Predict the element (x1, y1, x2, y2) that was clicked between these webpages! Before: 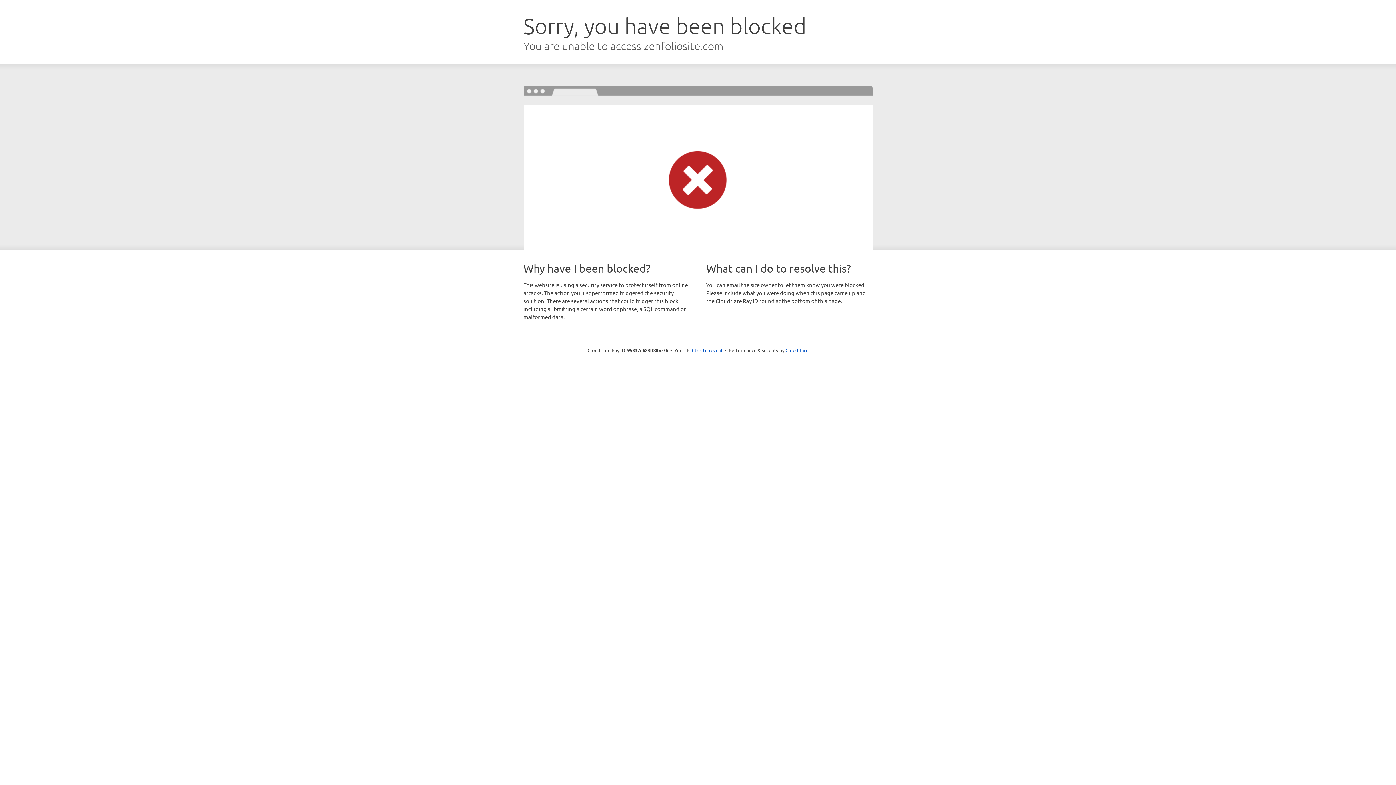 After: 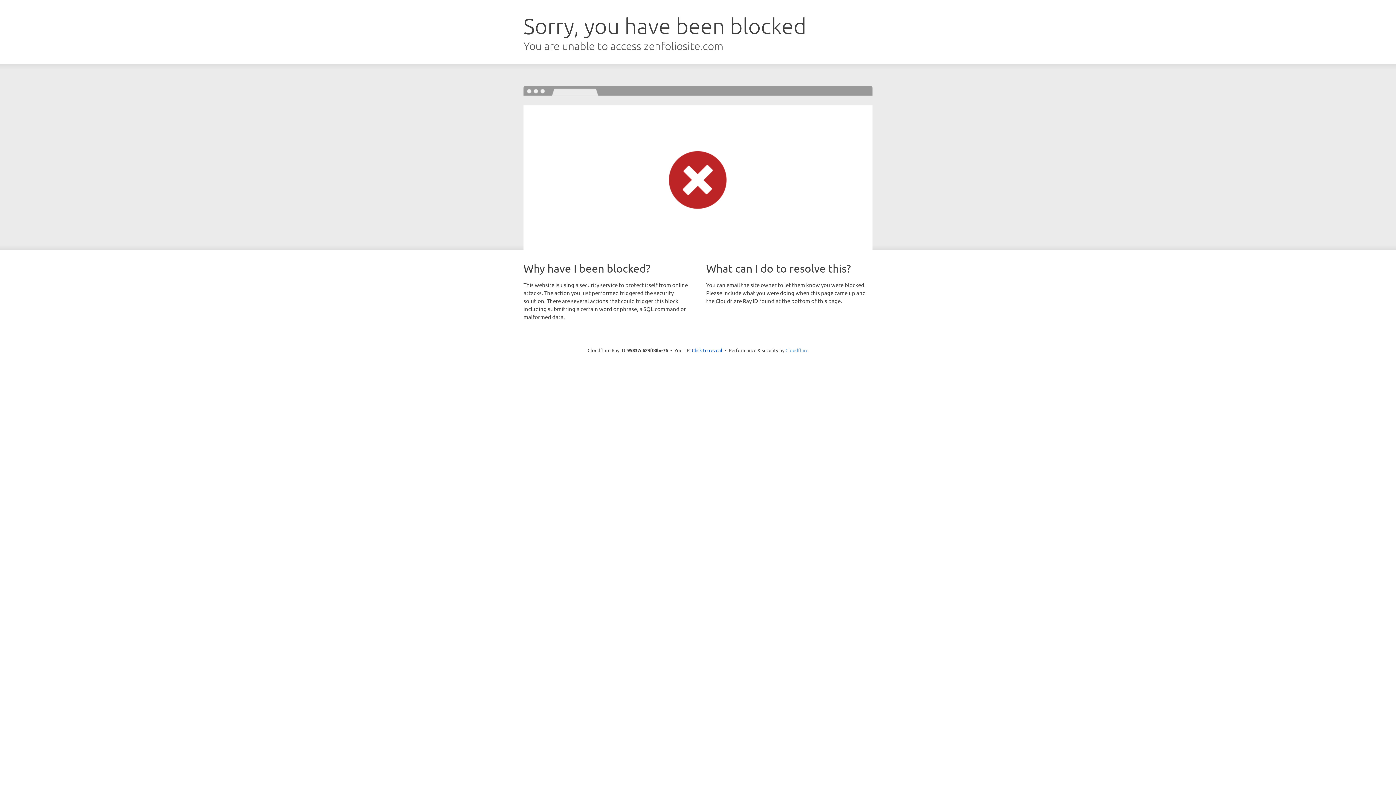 Action: bbox: (785, 347, 808, 353) label: Cloudflare